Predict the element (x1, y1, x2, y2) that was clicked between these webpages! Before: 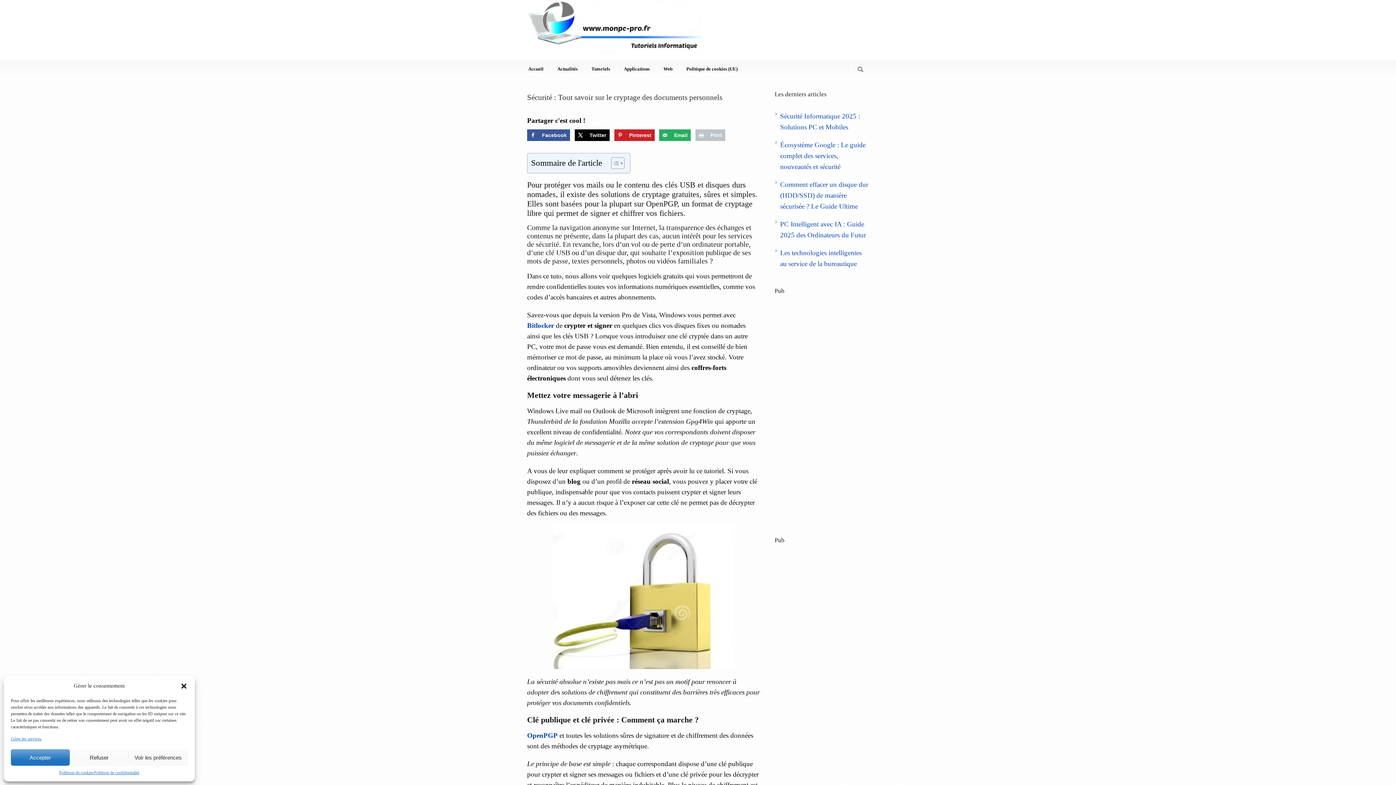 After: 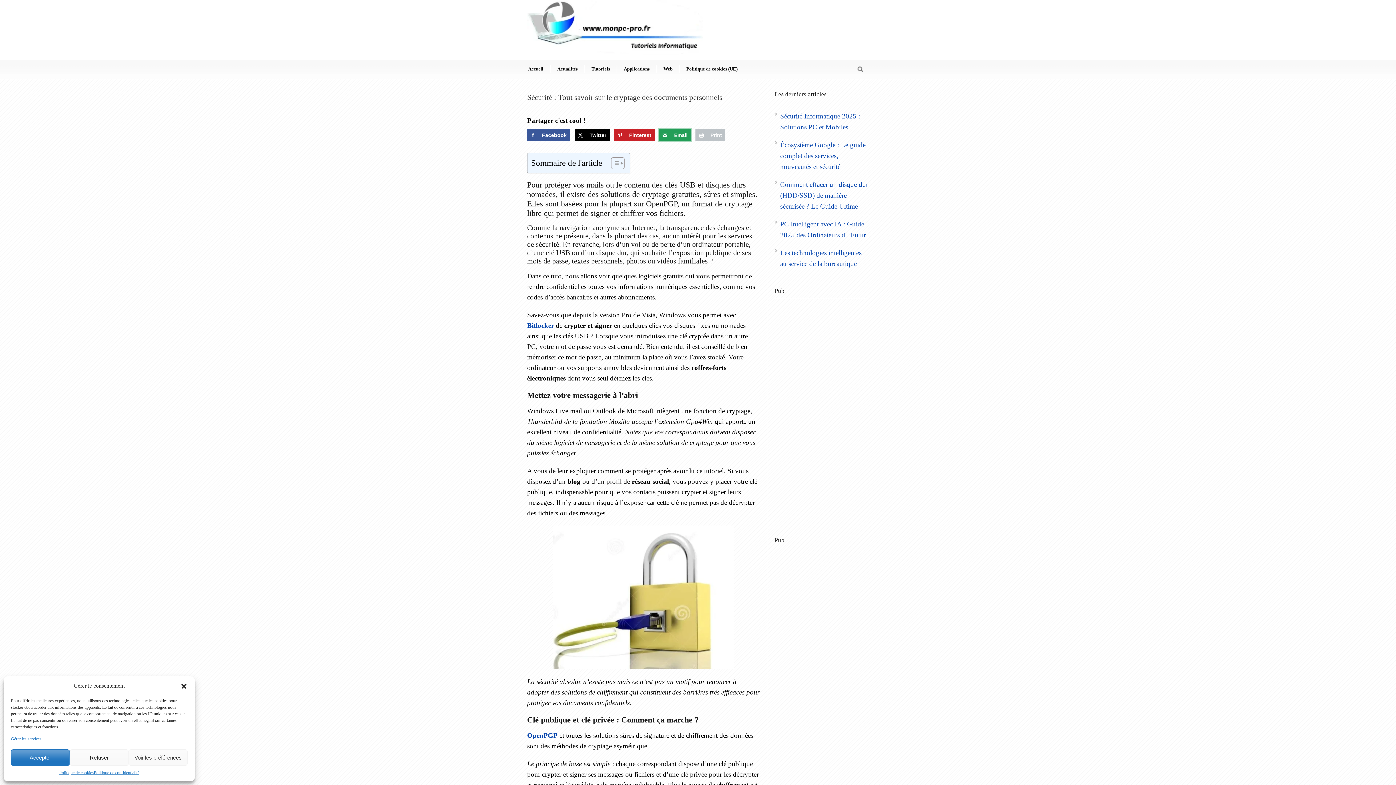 Action: label: Send over email bbox: (659, 129, 691, 141)